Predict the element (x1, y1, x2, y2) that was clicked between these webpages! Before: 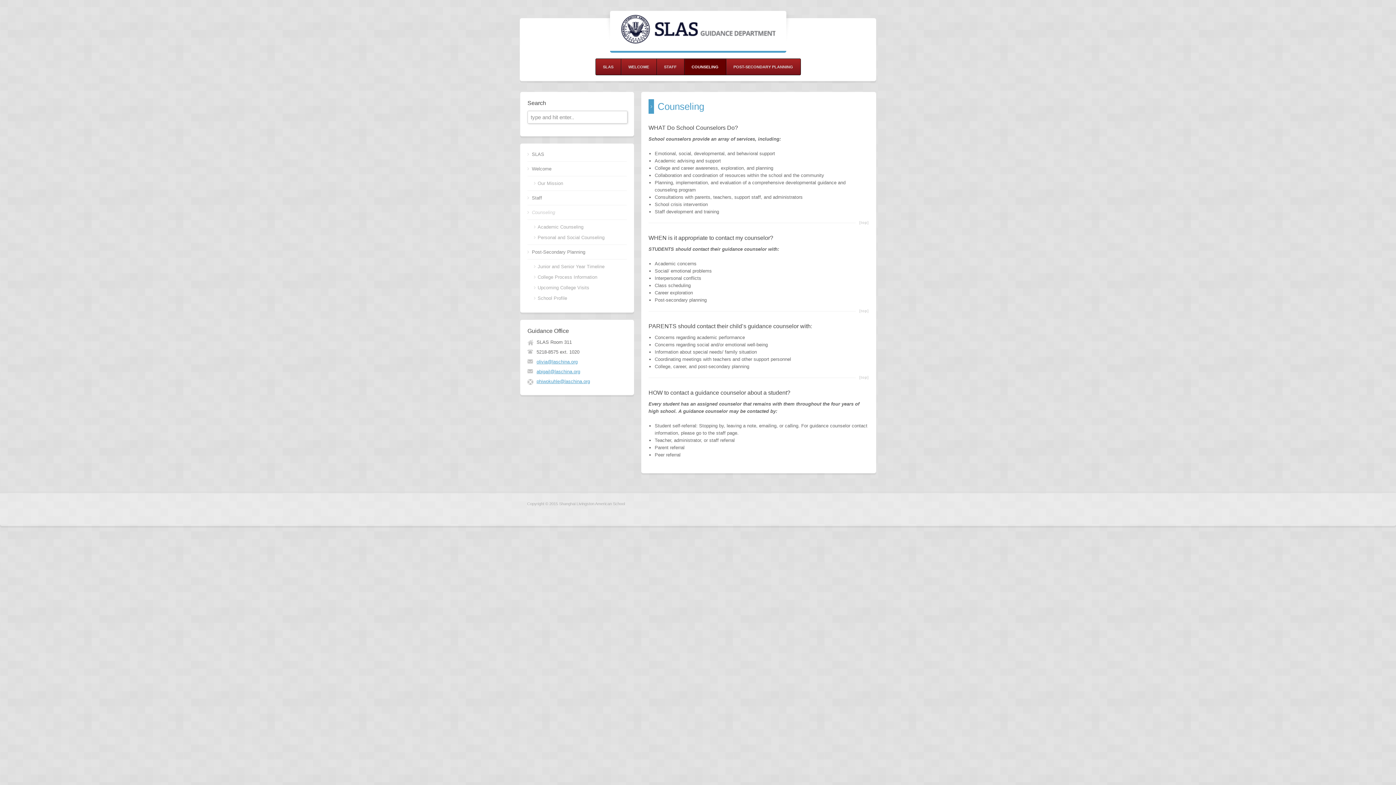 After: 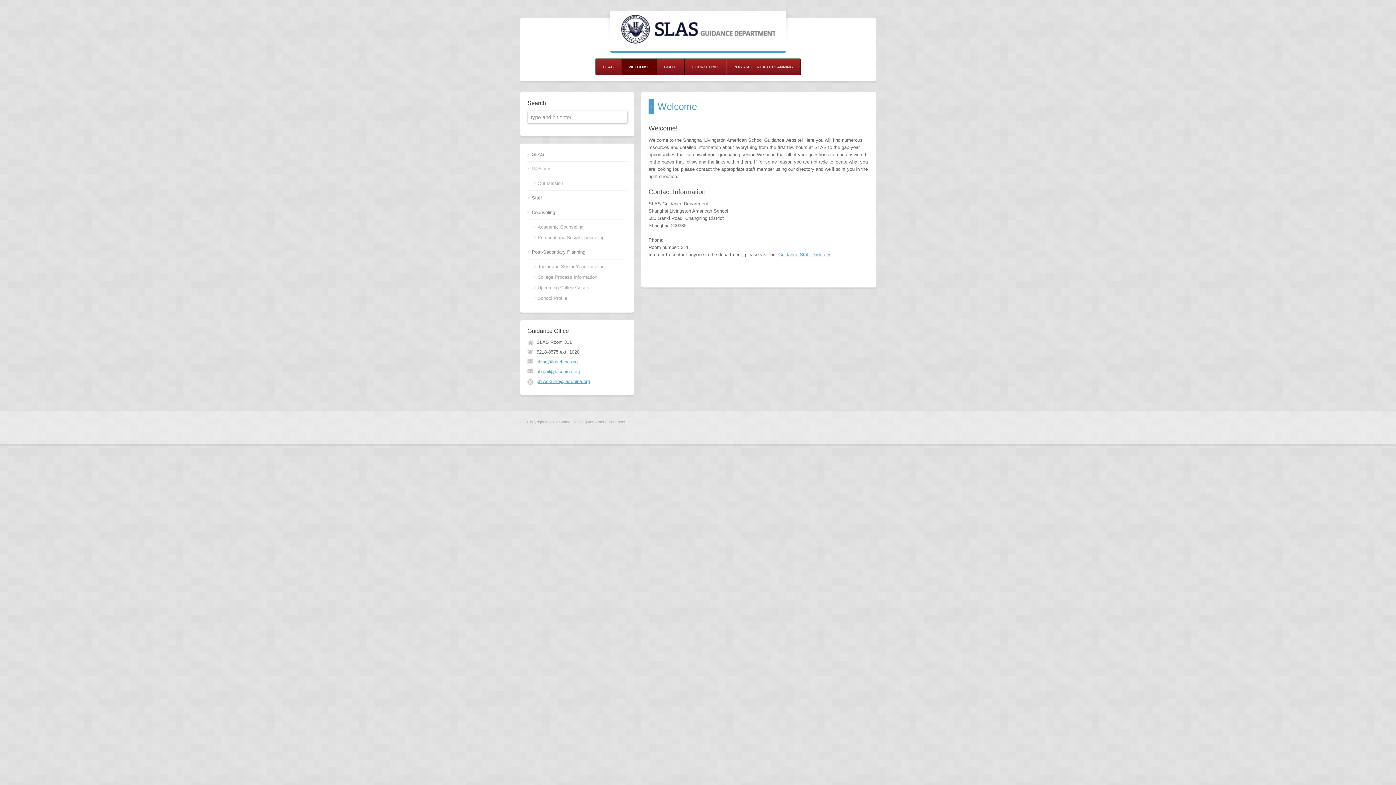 Action: bbox: (620, 39, 775, 44)